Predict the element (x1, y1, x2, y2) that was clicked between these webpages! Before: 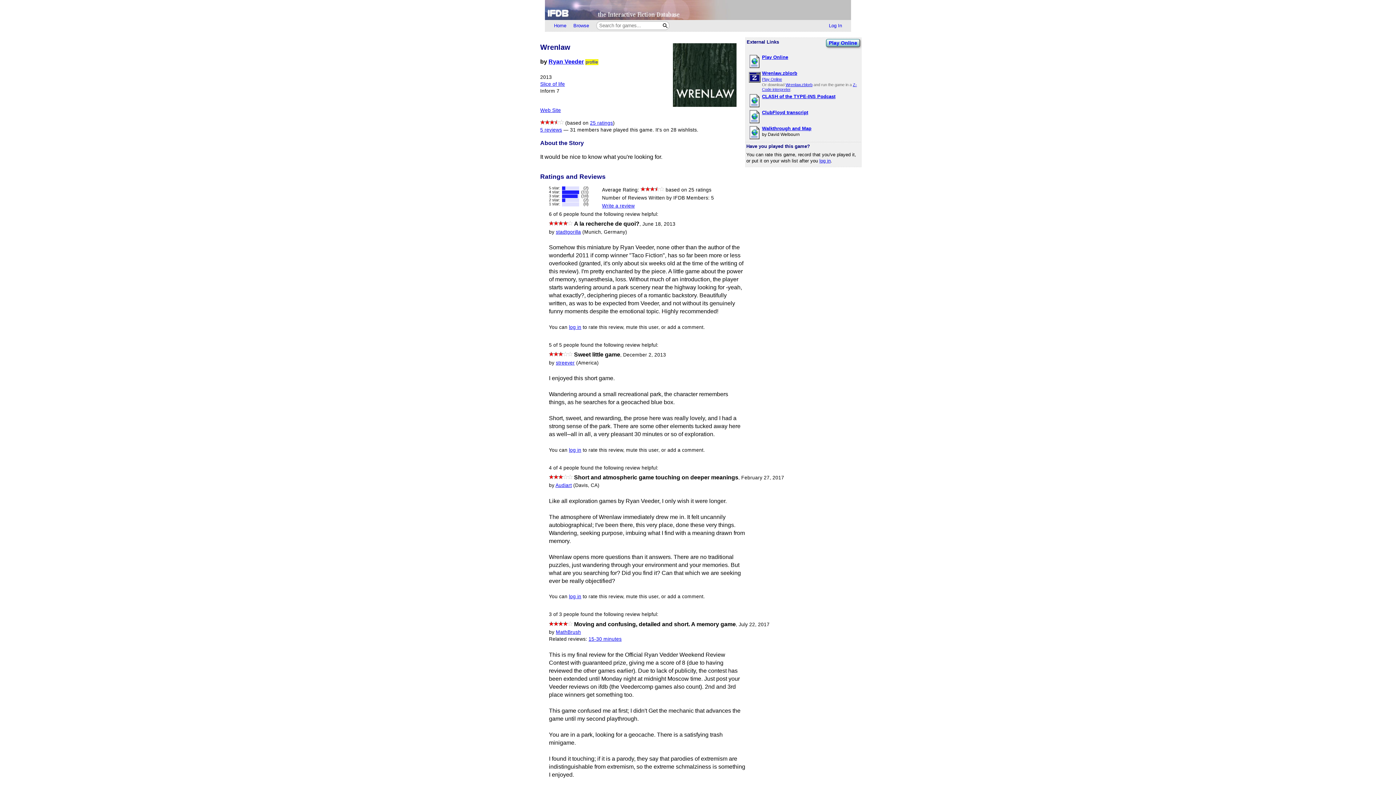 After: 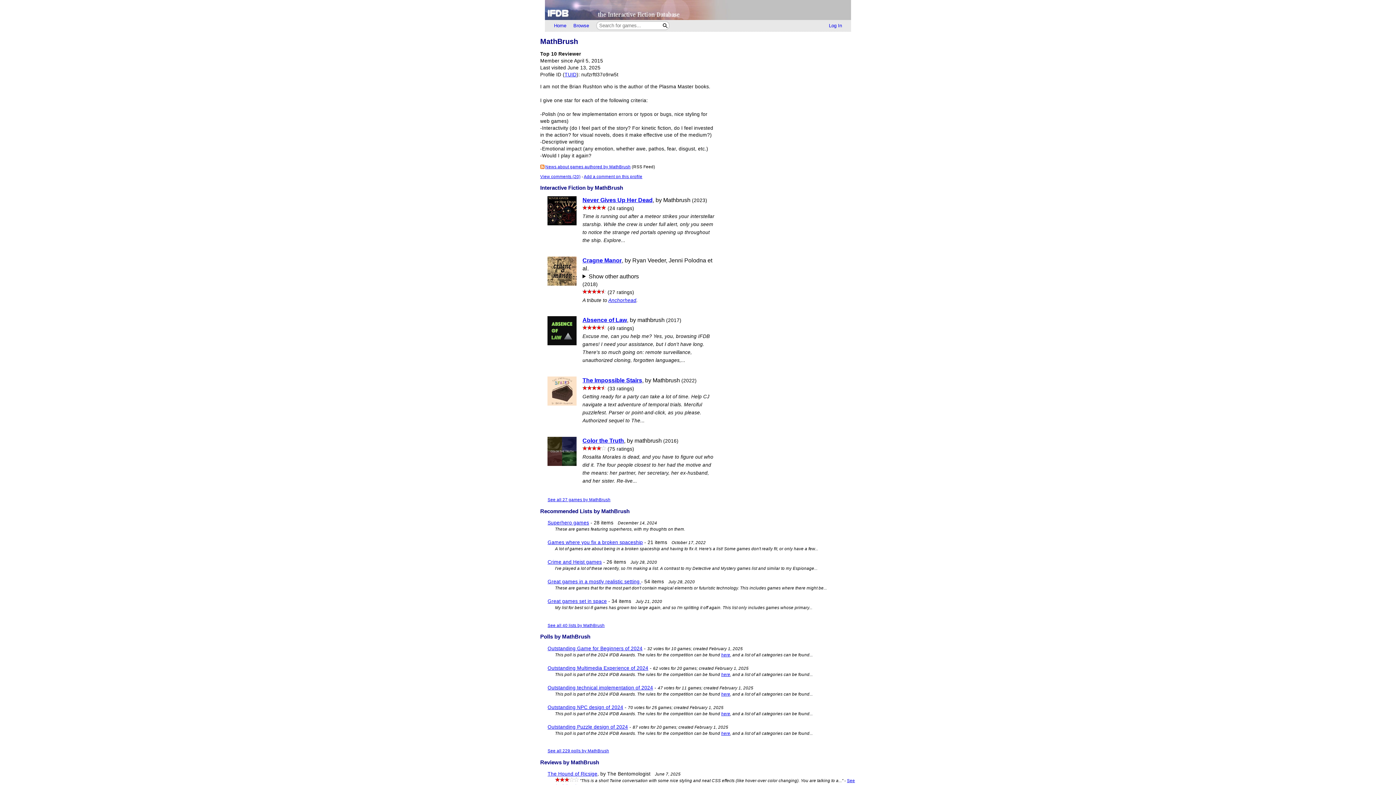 Action: label: MathBrush bbox: (556, 629, 581, 635)